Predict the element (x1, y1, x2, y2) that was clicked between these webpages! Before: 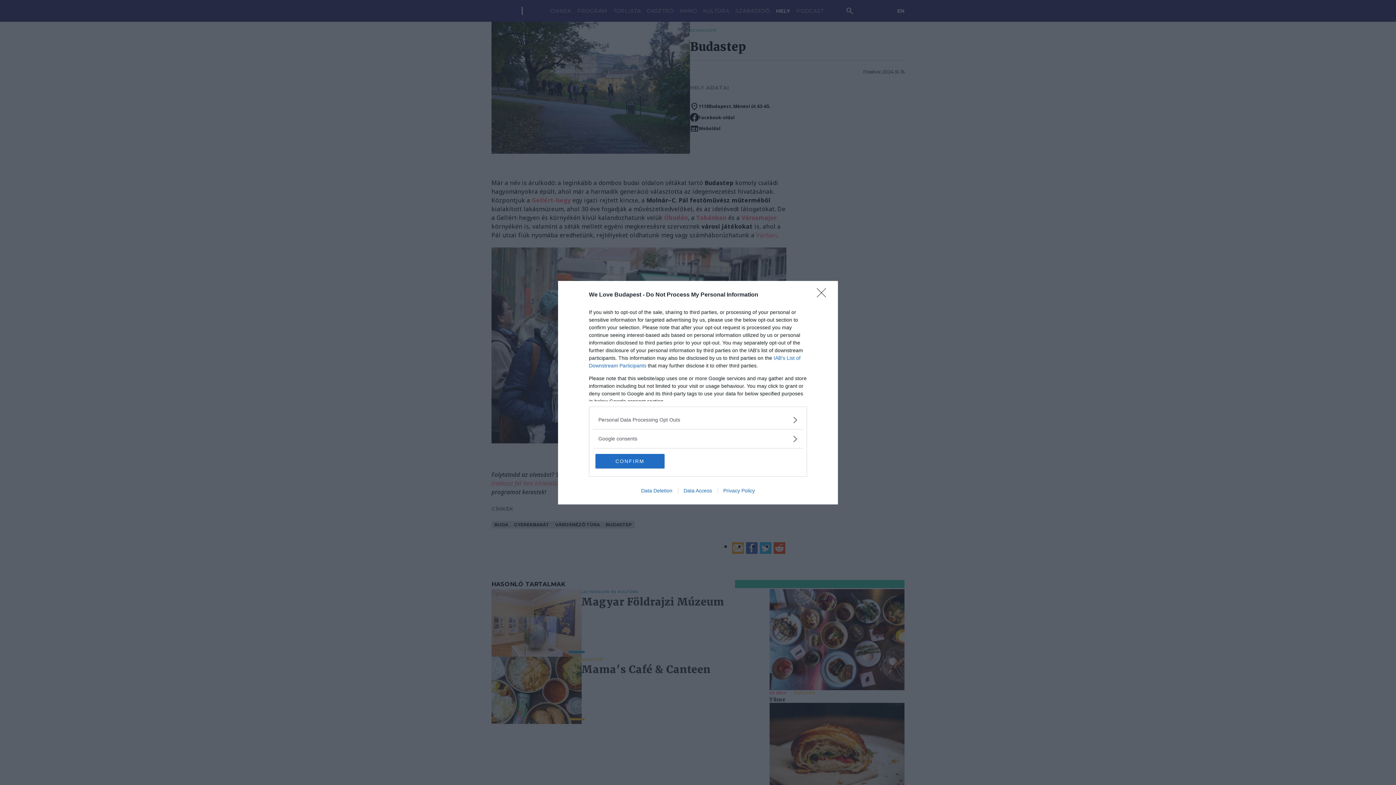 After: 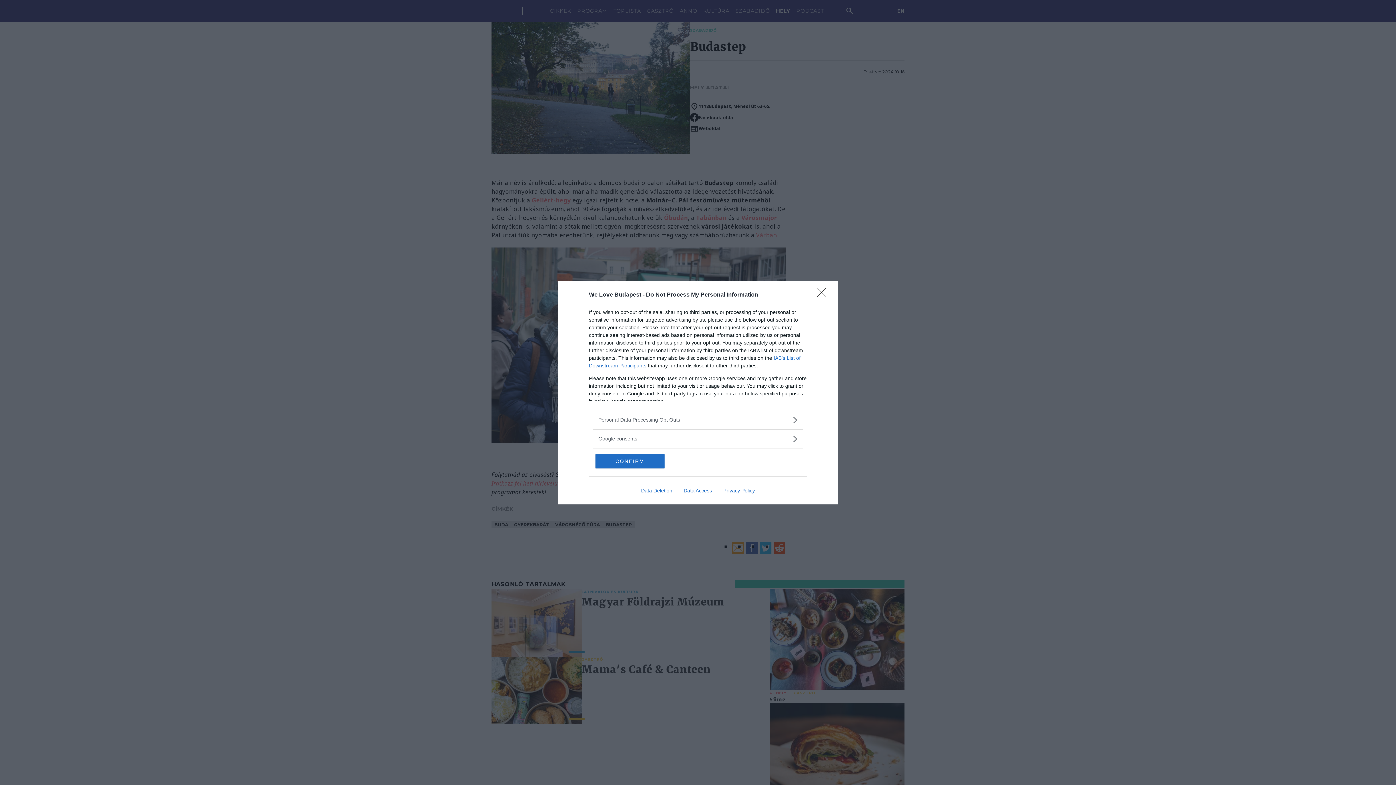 Action: label: Privacy Policy bbox: (717, 487, 760, 493)